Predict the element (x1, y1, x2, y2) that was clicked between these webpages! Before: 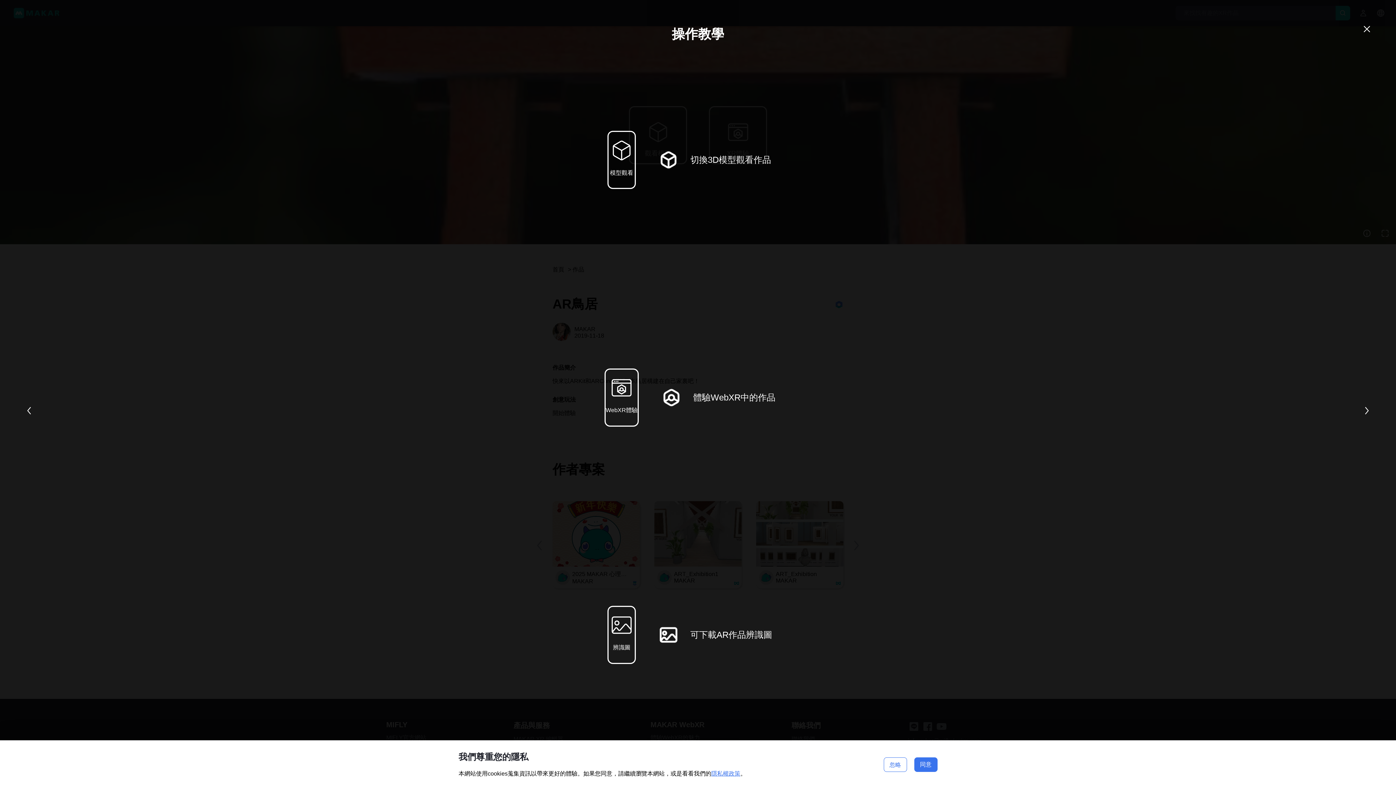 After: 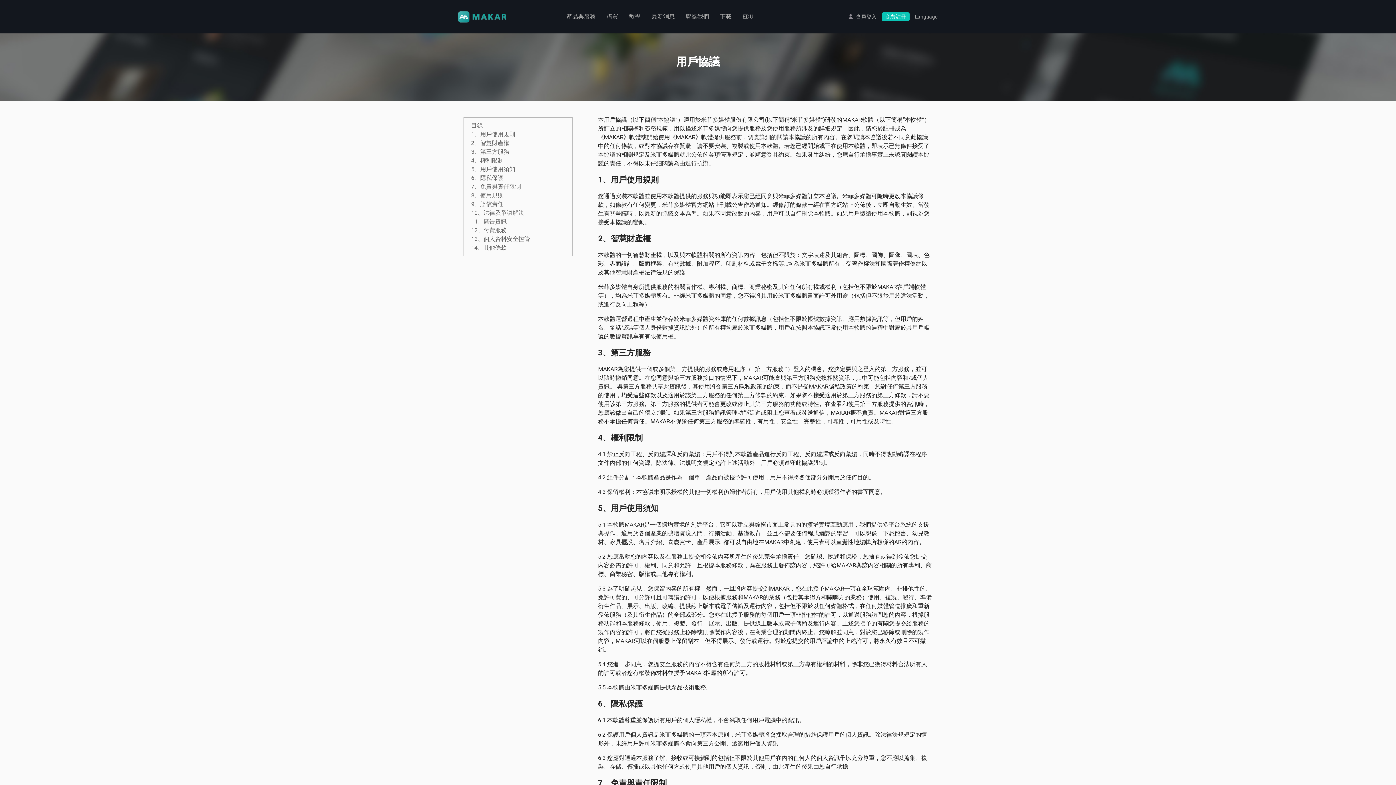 Action: bbox: (711, 770, 740, 778) label: 隱私權政策